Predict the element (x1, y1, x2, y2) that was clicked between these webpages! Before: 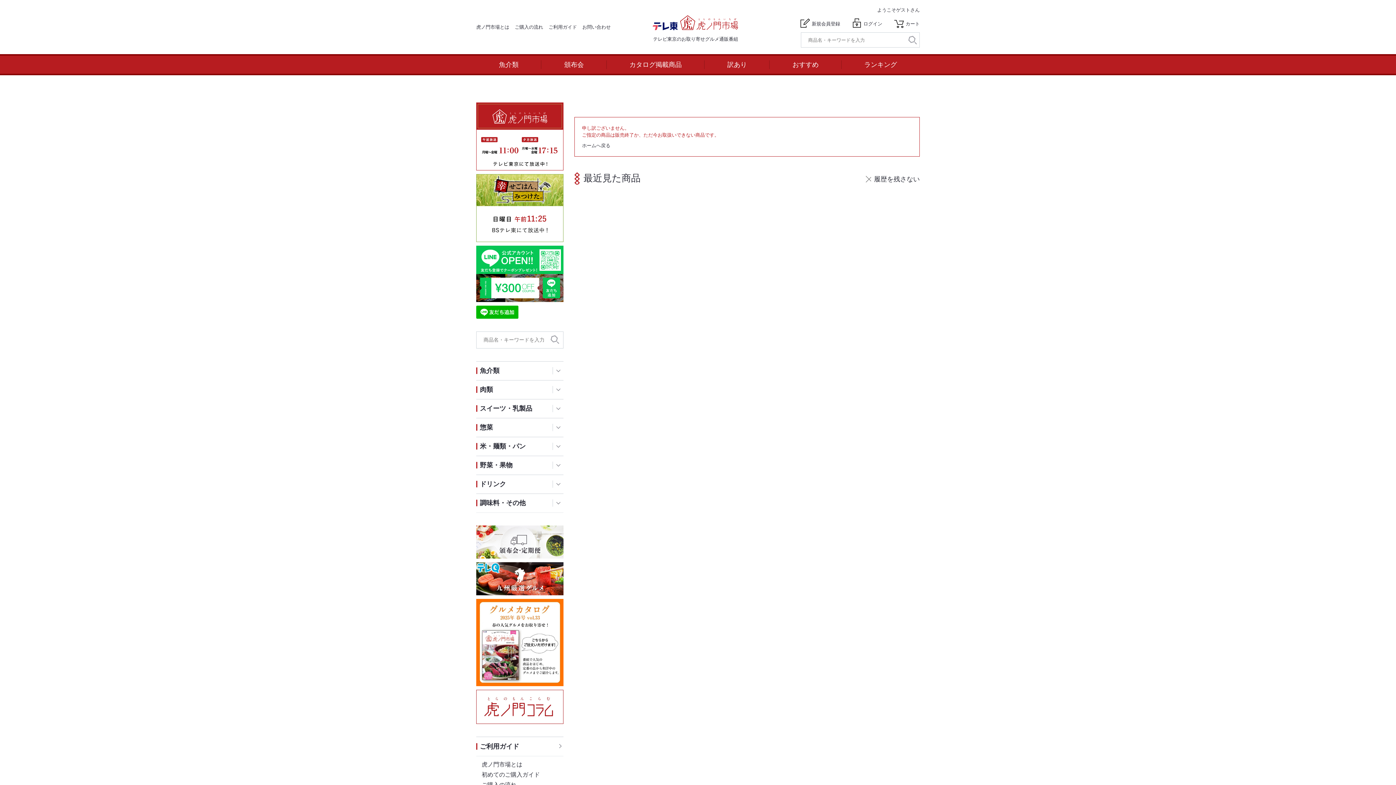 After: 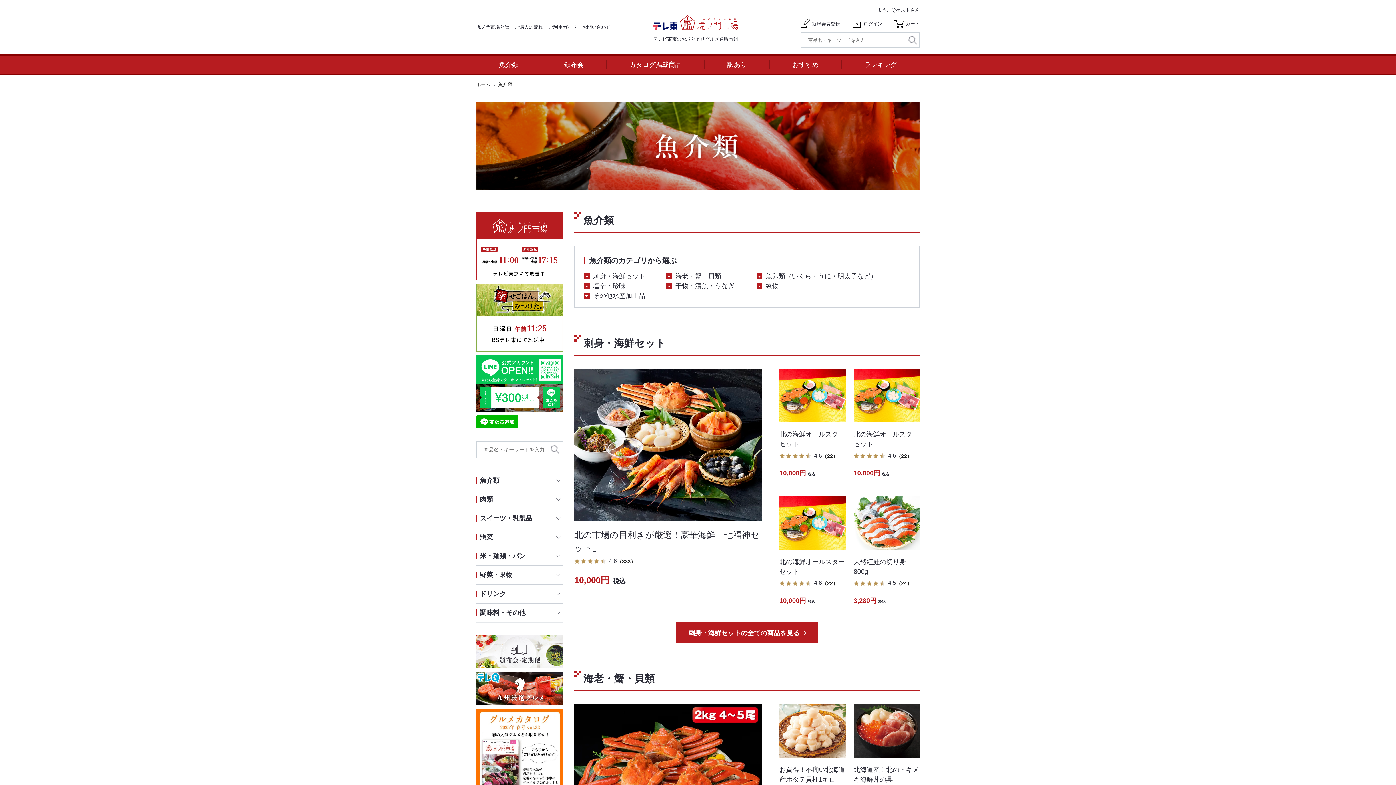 Action: label: 魚介類 bbox: (476, 55, 541, 73)